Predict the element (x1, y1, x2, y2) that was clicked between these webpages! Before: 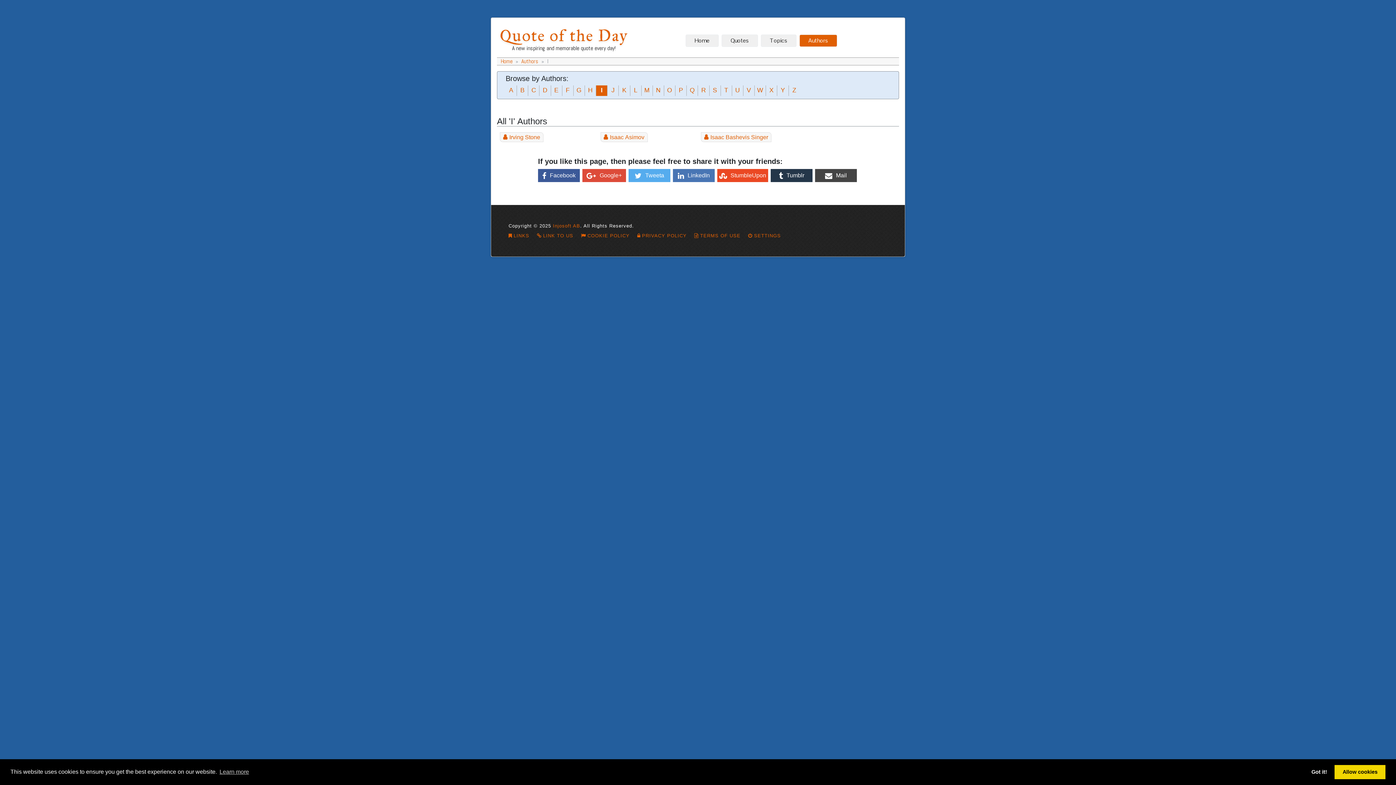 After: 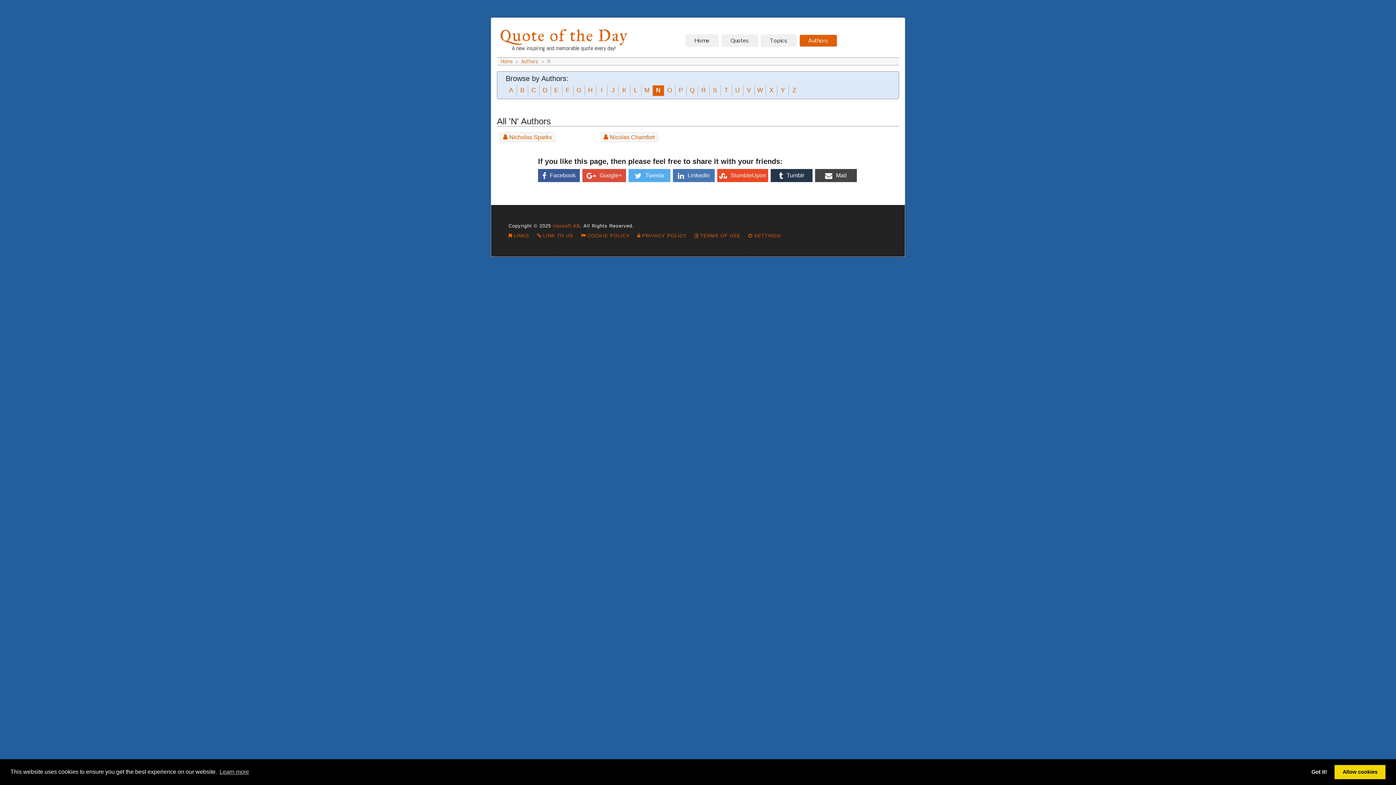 Action: bbox: (653, 85, 663, 96) label: N